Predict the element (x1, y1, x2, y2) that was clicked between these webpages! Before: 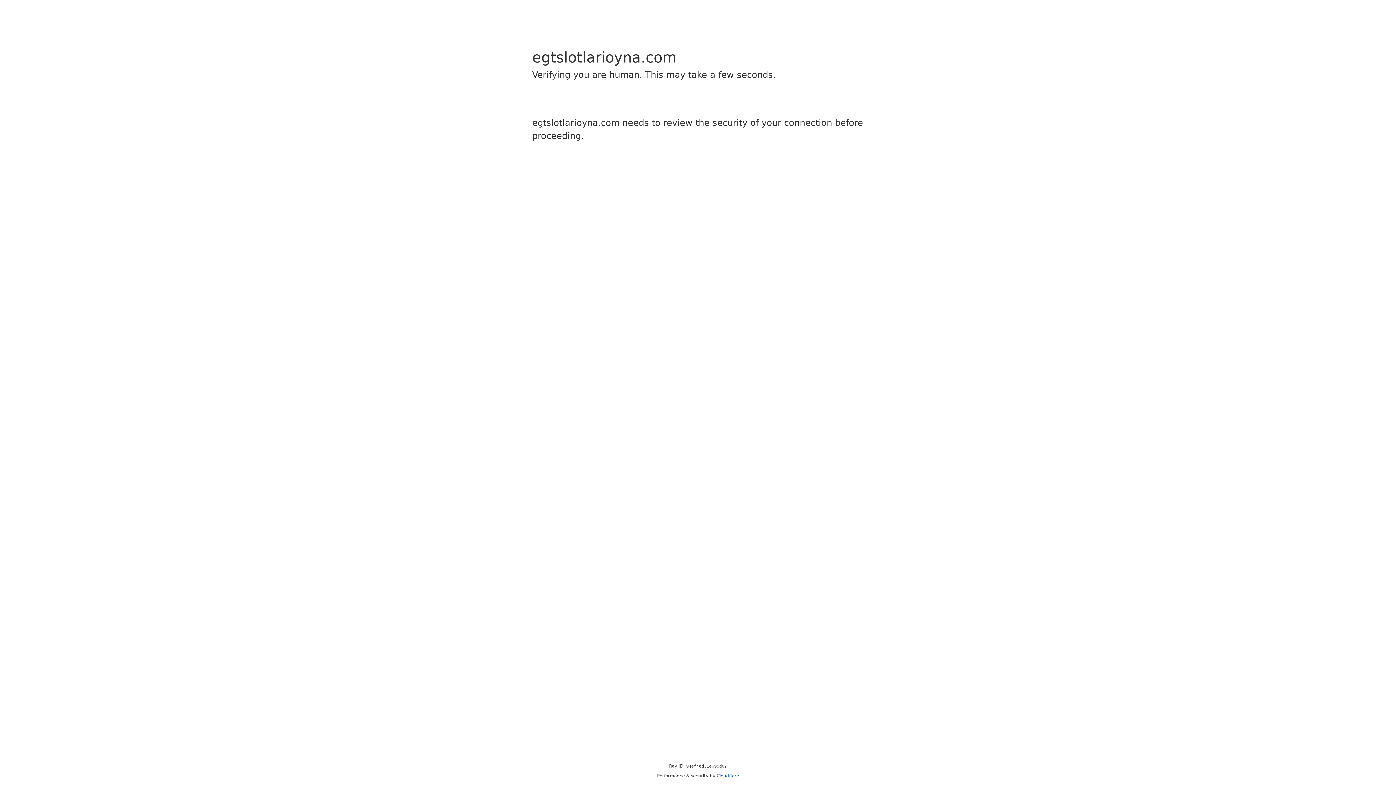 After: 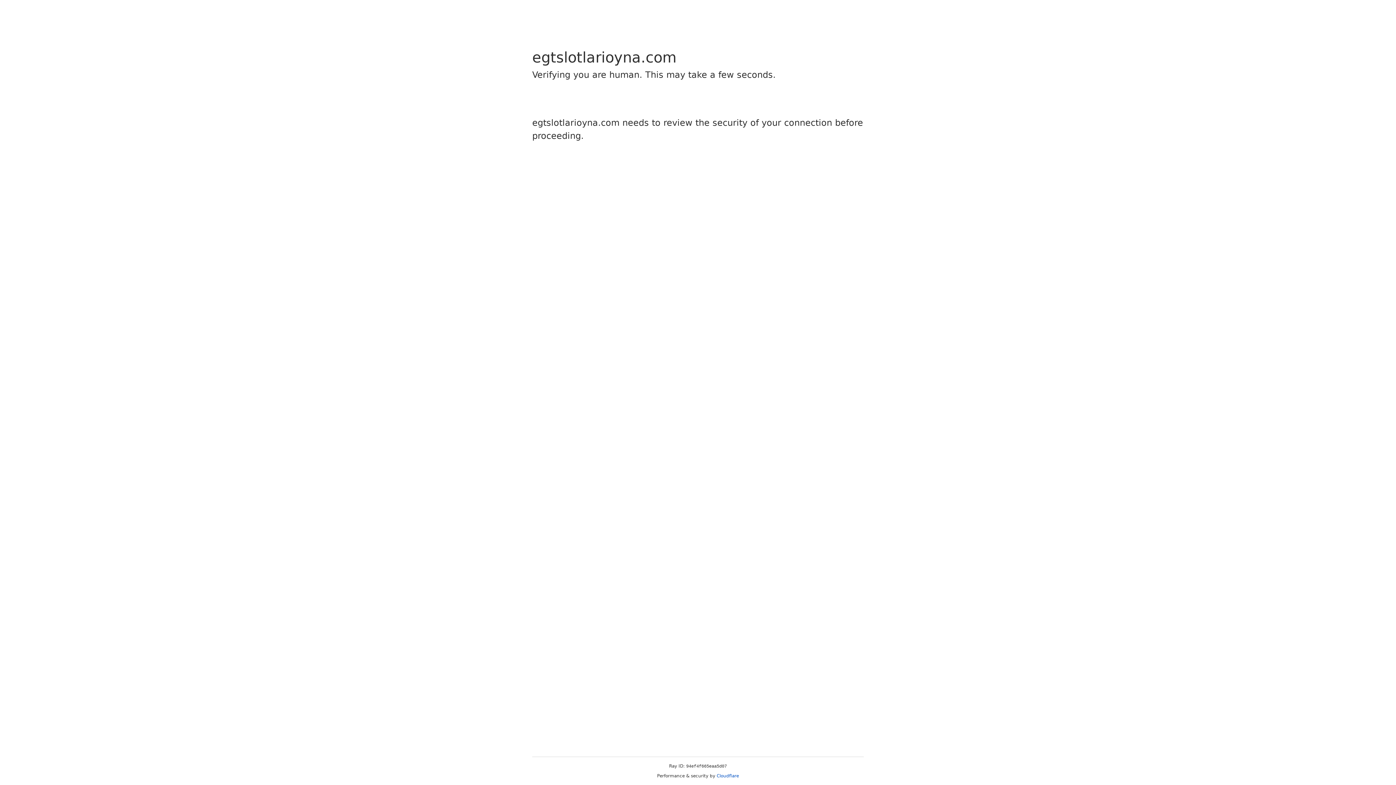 Action: label: Cloudflare bbox: (716, 773, 739, 778)